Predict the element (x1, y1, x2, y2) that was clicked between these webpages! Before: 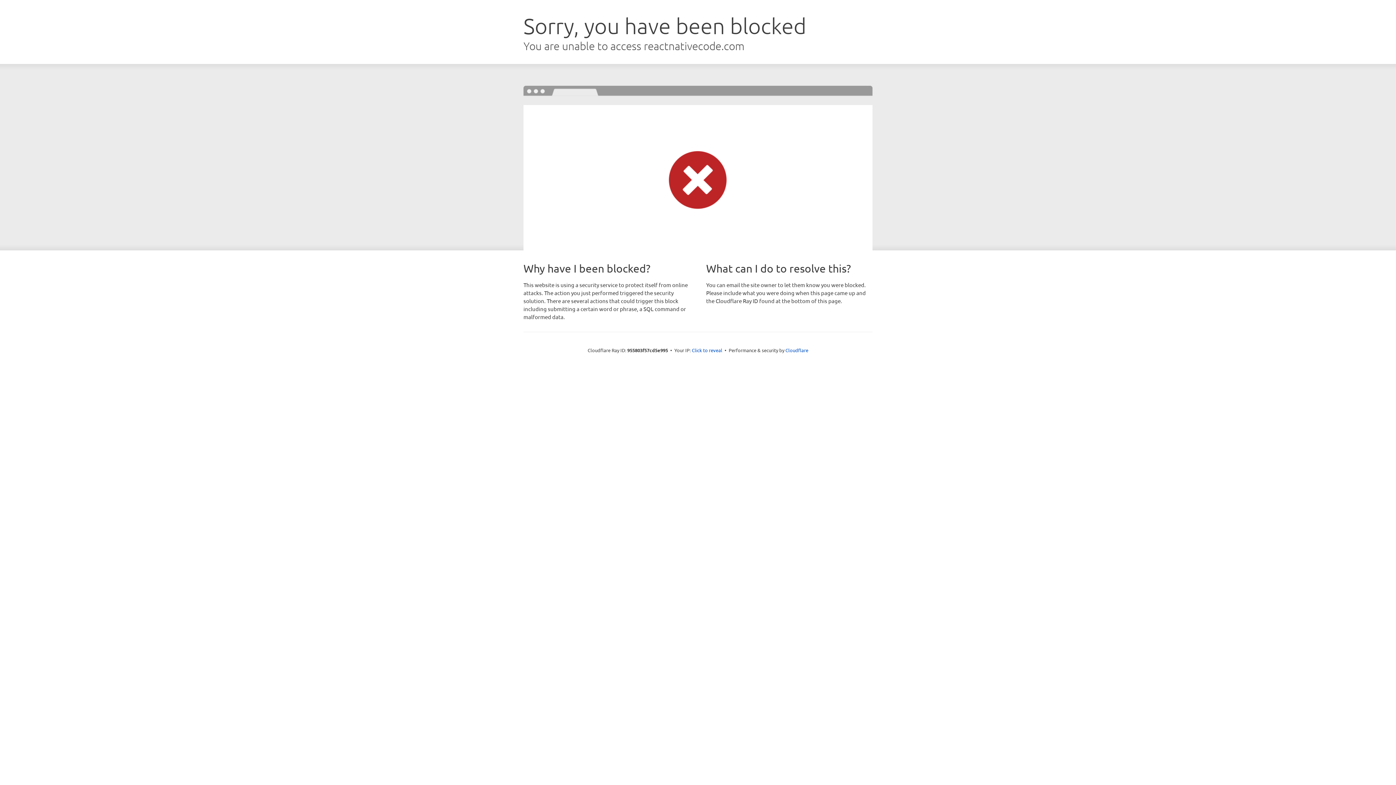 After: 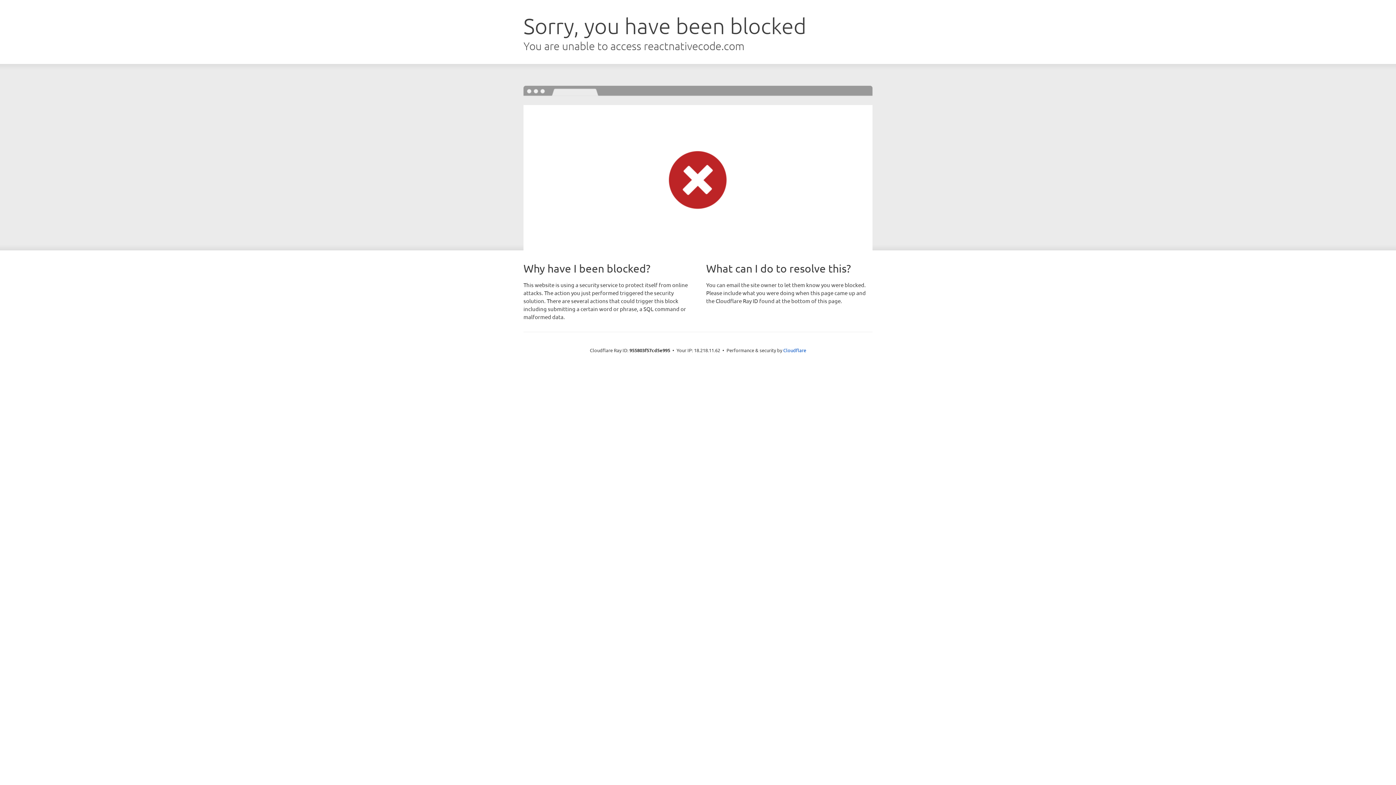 Action: label: Click to reveal bbox: (692, 346, 722, 353)